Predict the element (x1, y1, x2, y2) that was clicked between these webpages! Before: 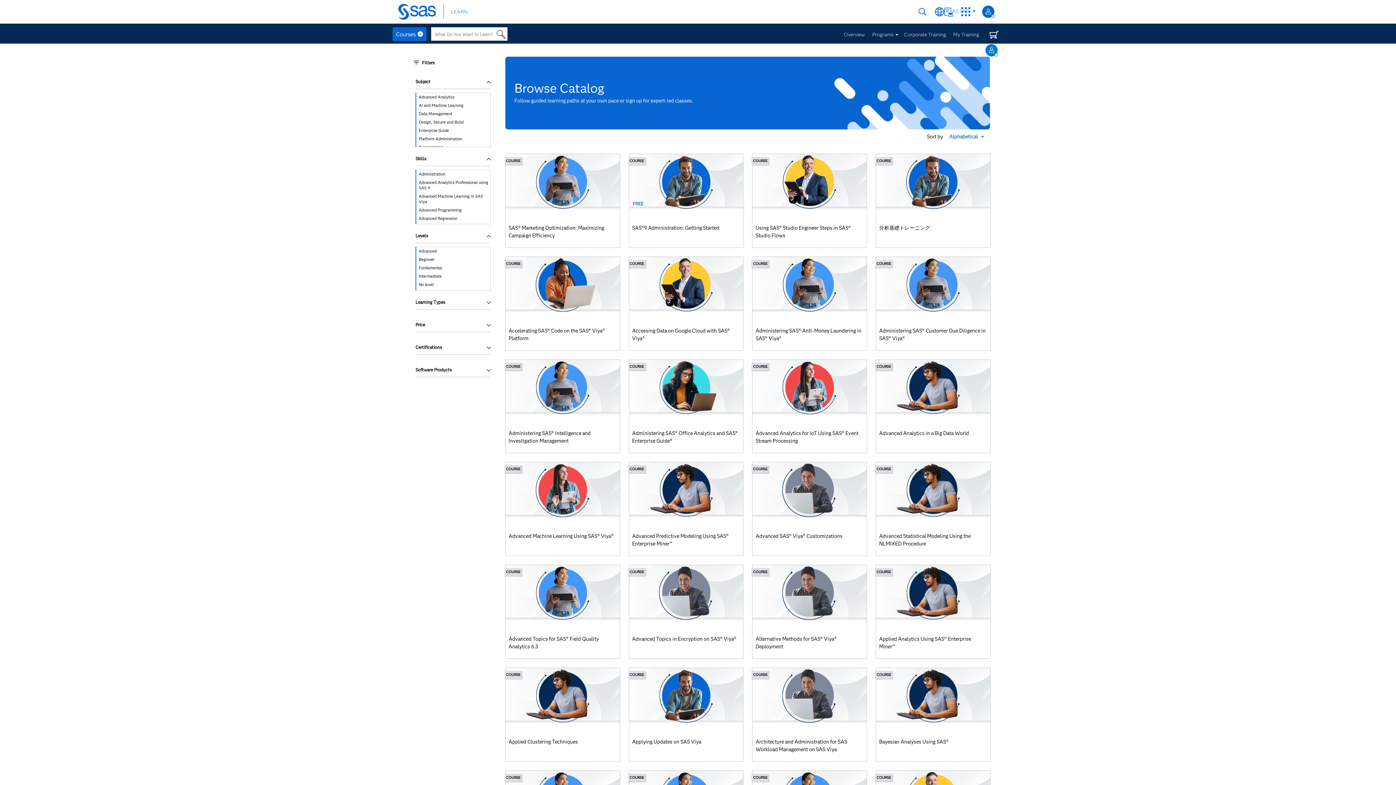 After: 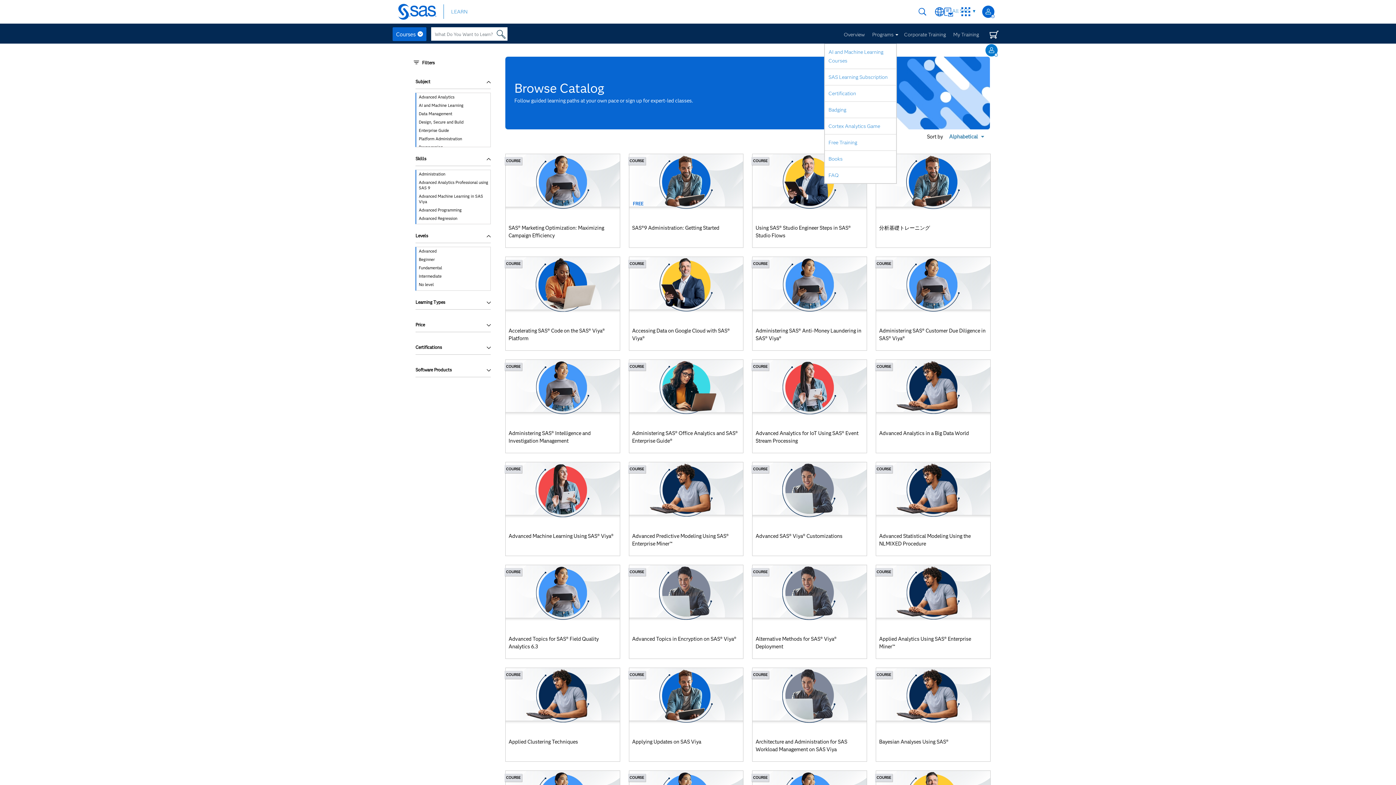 Action: label: Programs bbox: (872, 27, 897, 45)